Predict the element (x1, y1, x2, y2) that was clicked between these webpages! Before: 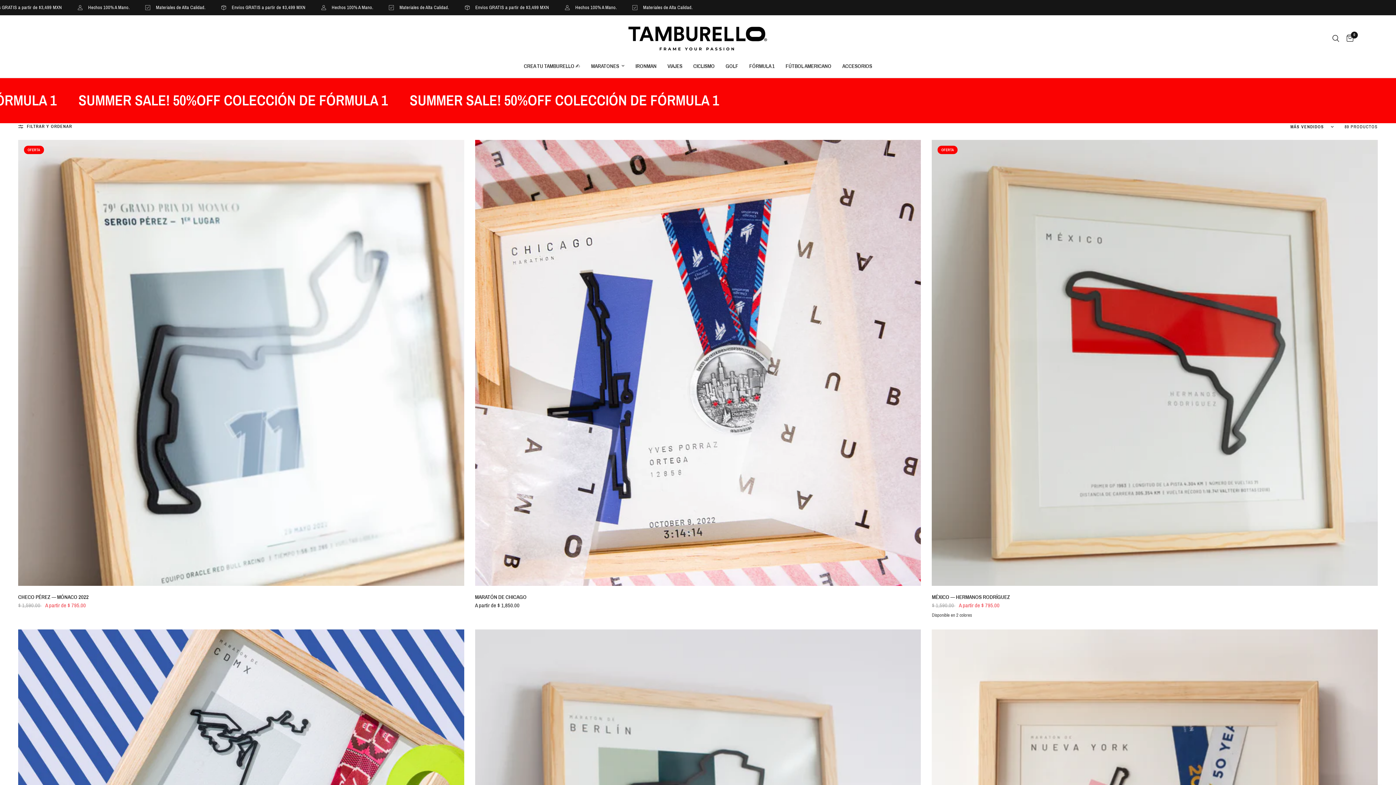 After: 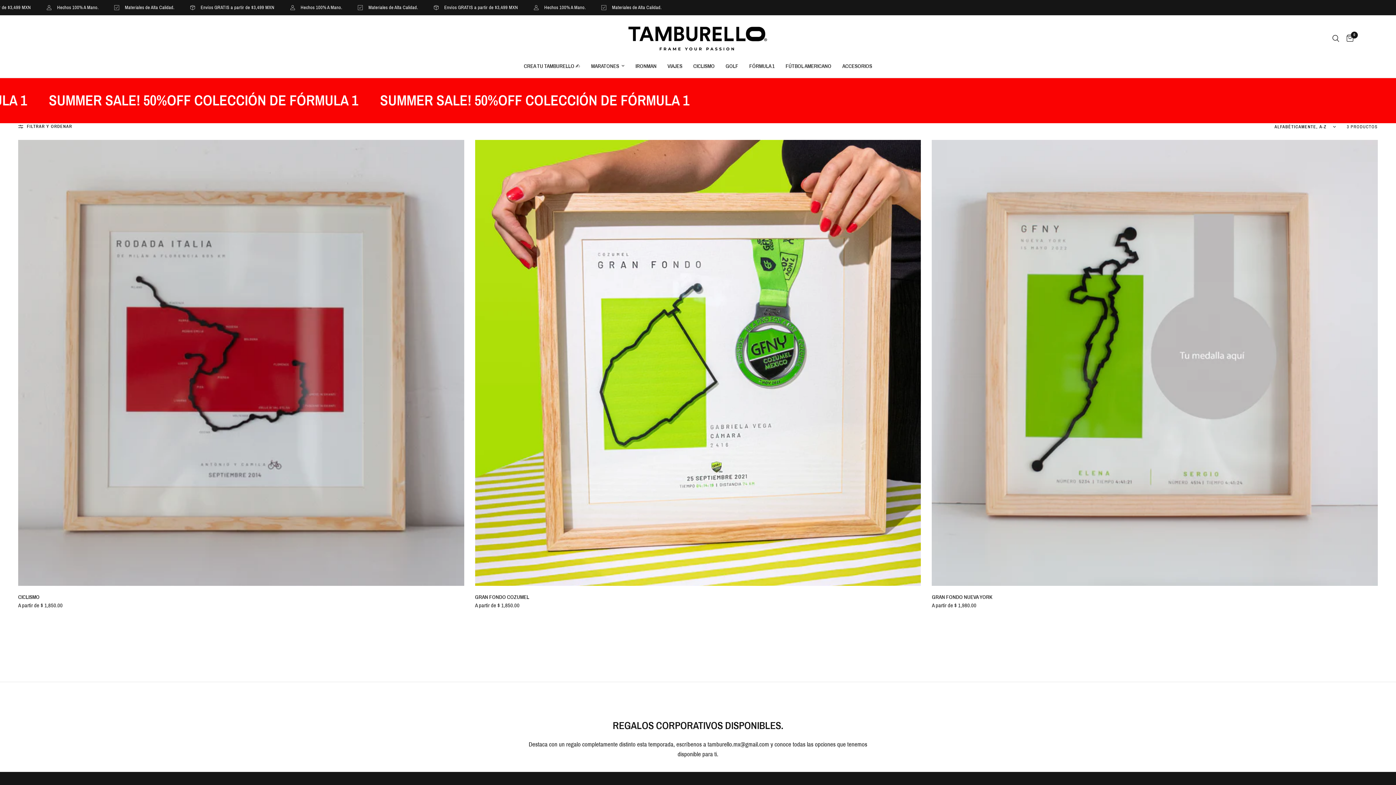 Action: label: CICLISMO bbox: (693, 61, 714, 70)